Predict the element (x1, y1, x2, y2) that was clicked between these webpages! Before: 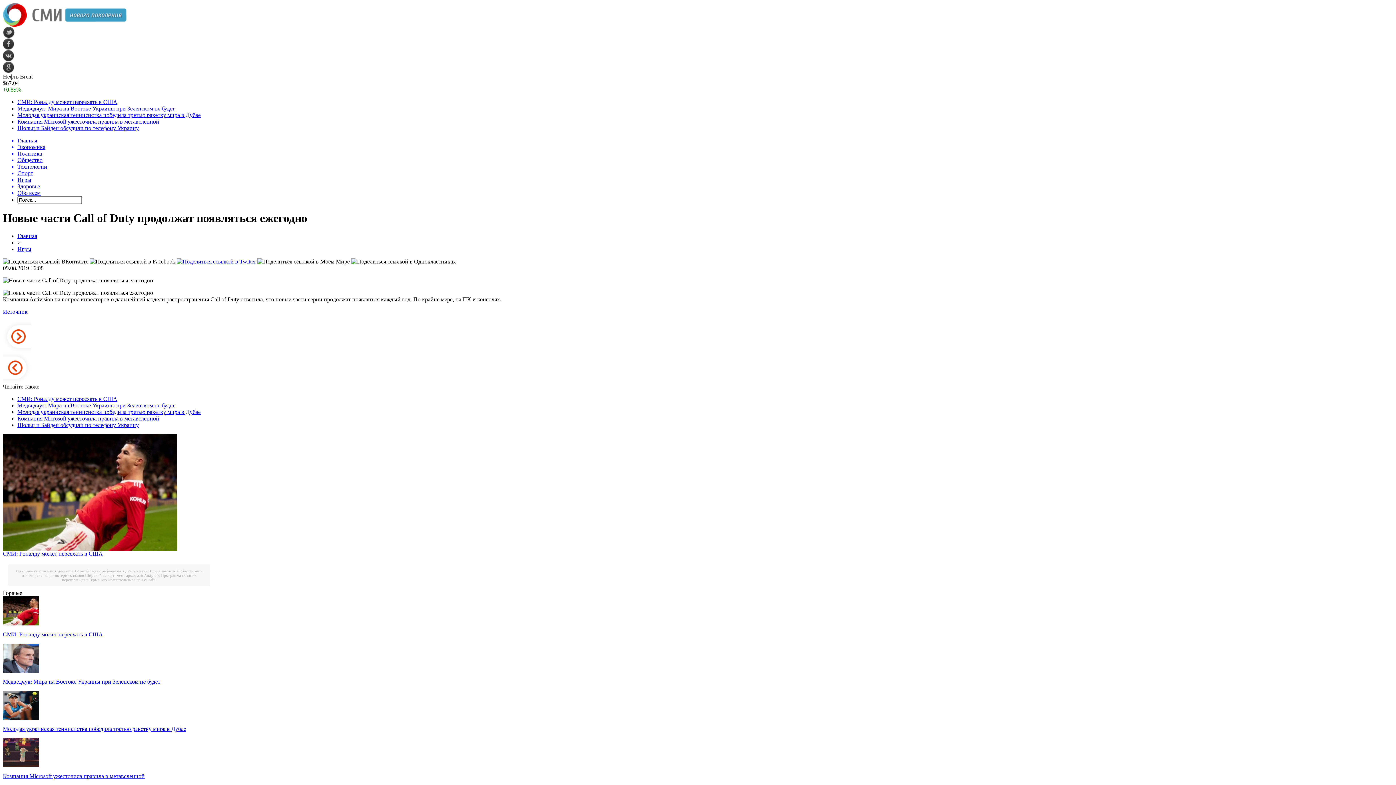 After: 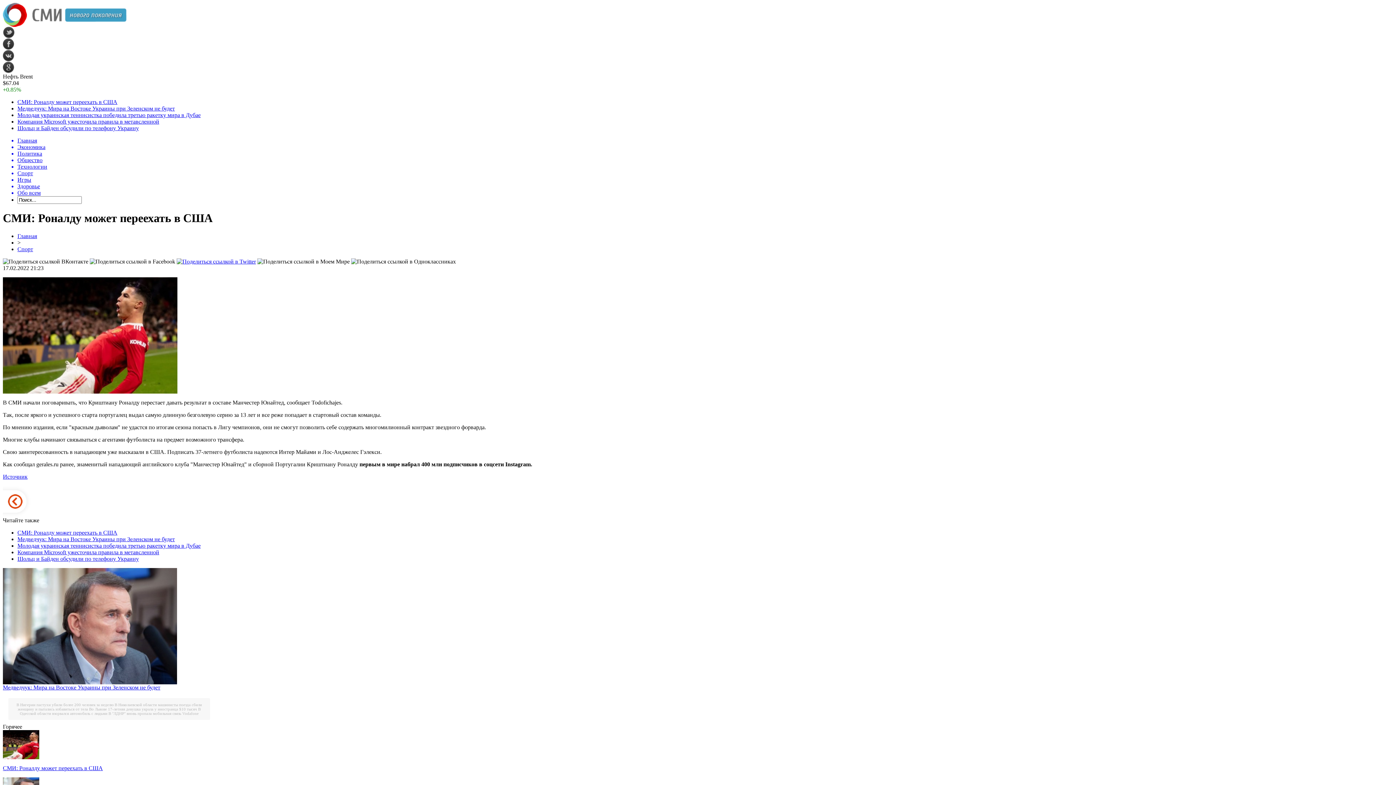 Action: bbox: (2, 545, 177, 551)